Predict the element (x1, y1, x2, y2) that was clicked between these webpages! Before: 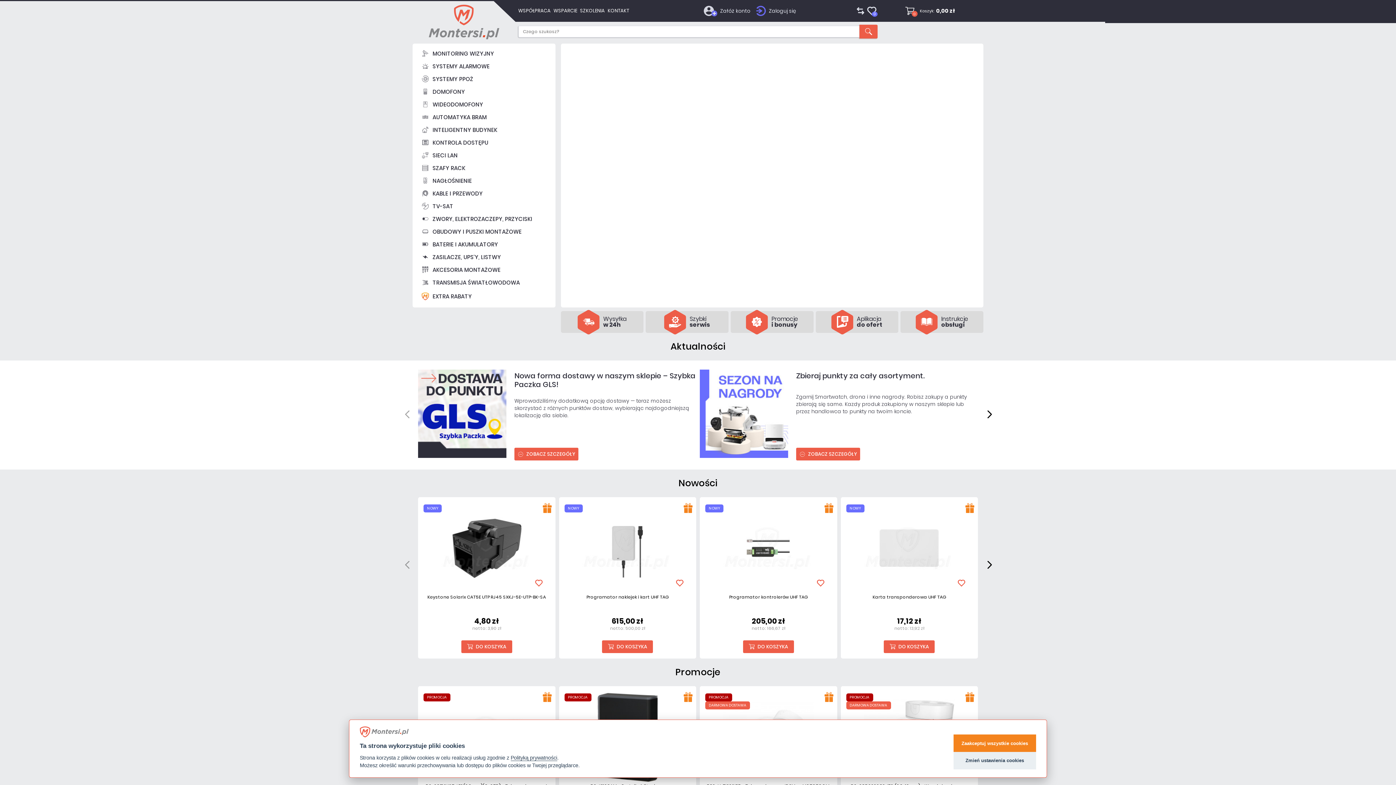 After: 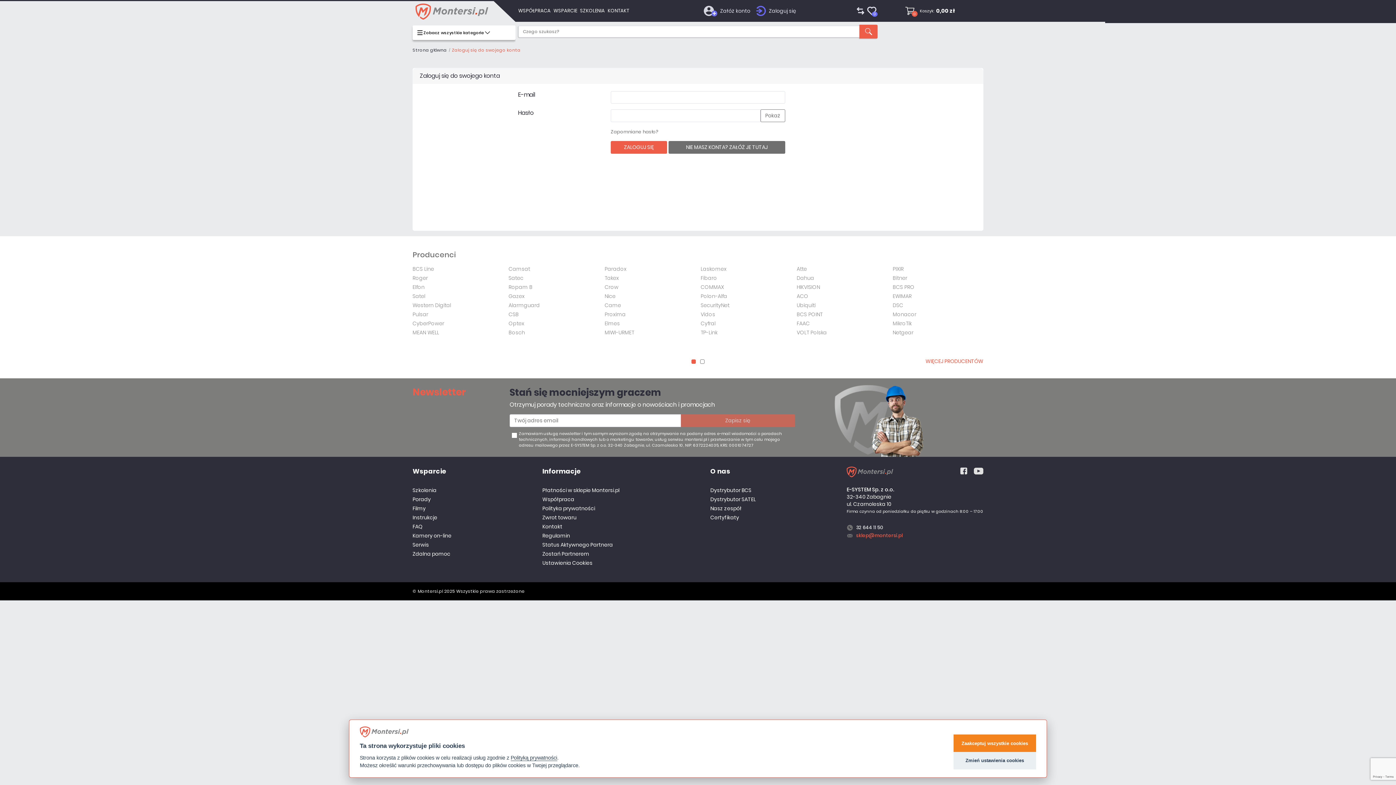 Action: label: Aplikacja
do ofert bbox: (815, 311, 898, 333)